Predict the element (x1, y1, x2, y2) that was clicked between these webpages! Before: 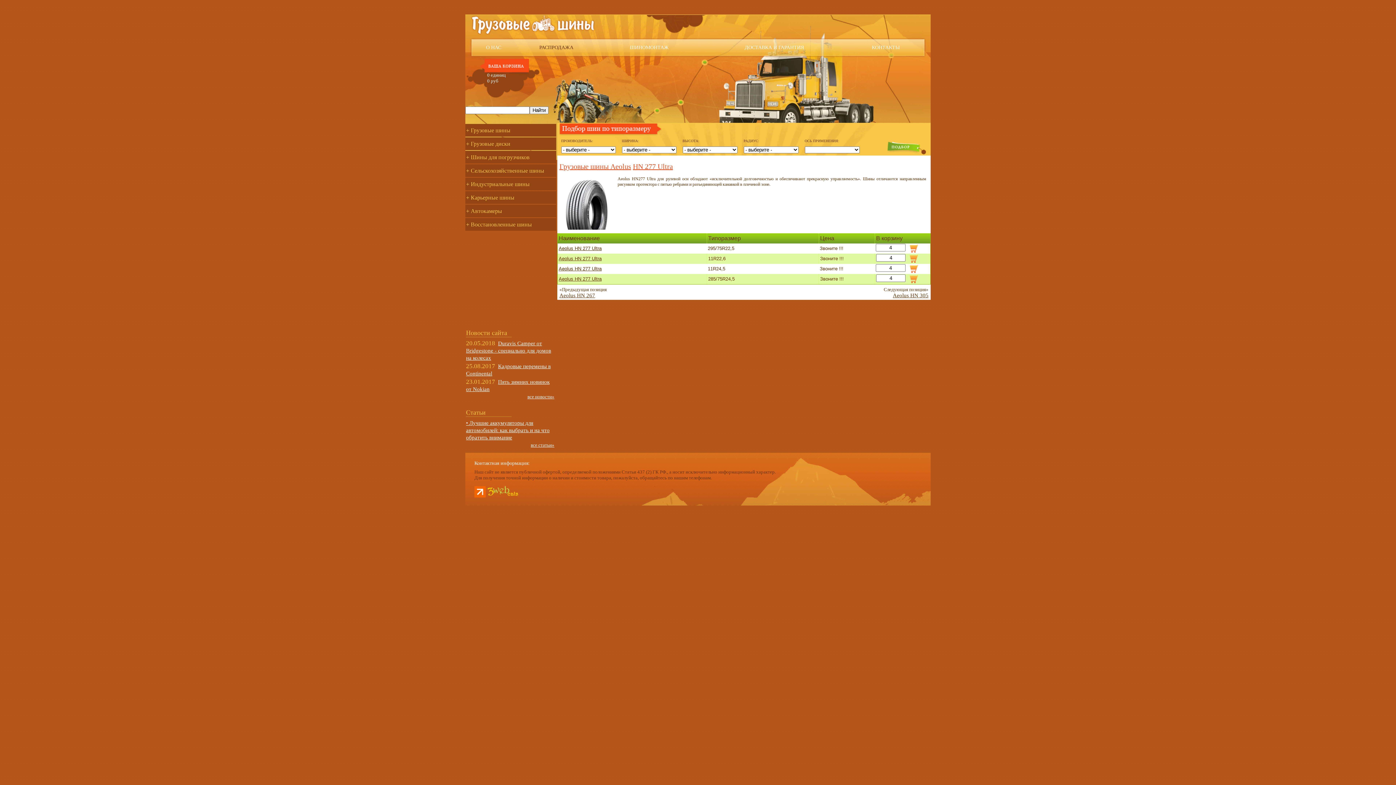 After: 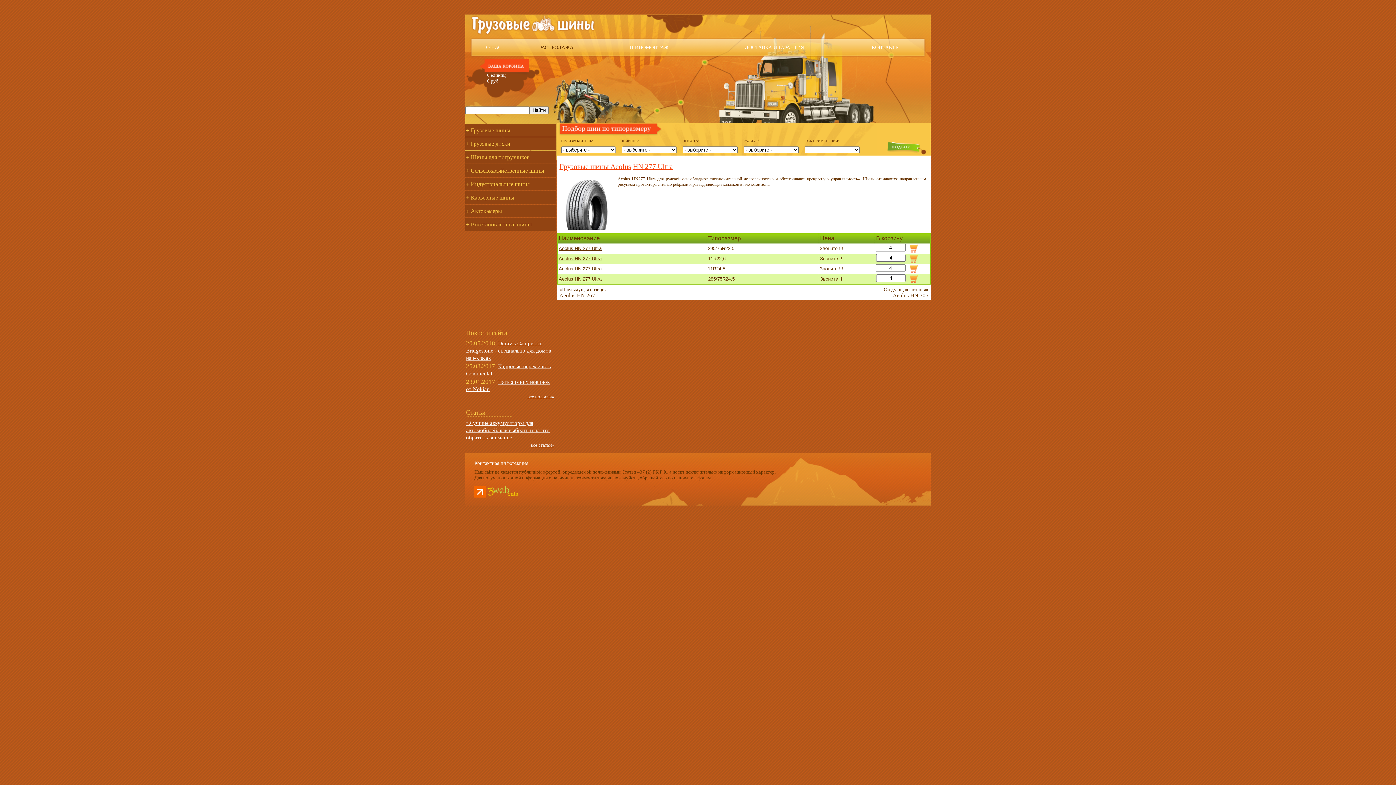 Action: bbox: (633, 162, 673, 170) label: HN 277 Ultra